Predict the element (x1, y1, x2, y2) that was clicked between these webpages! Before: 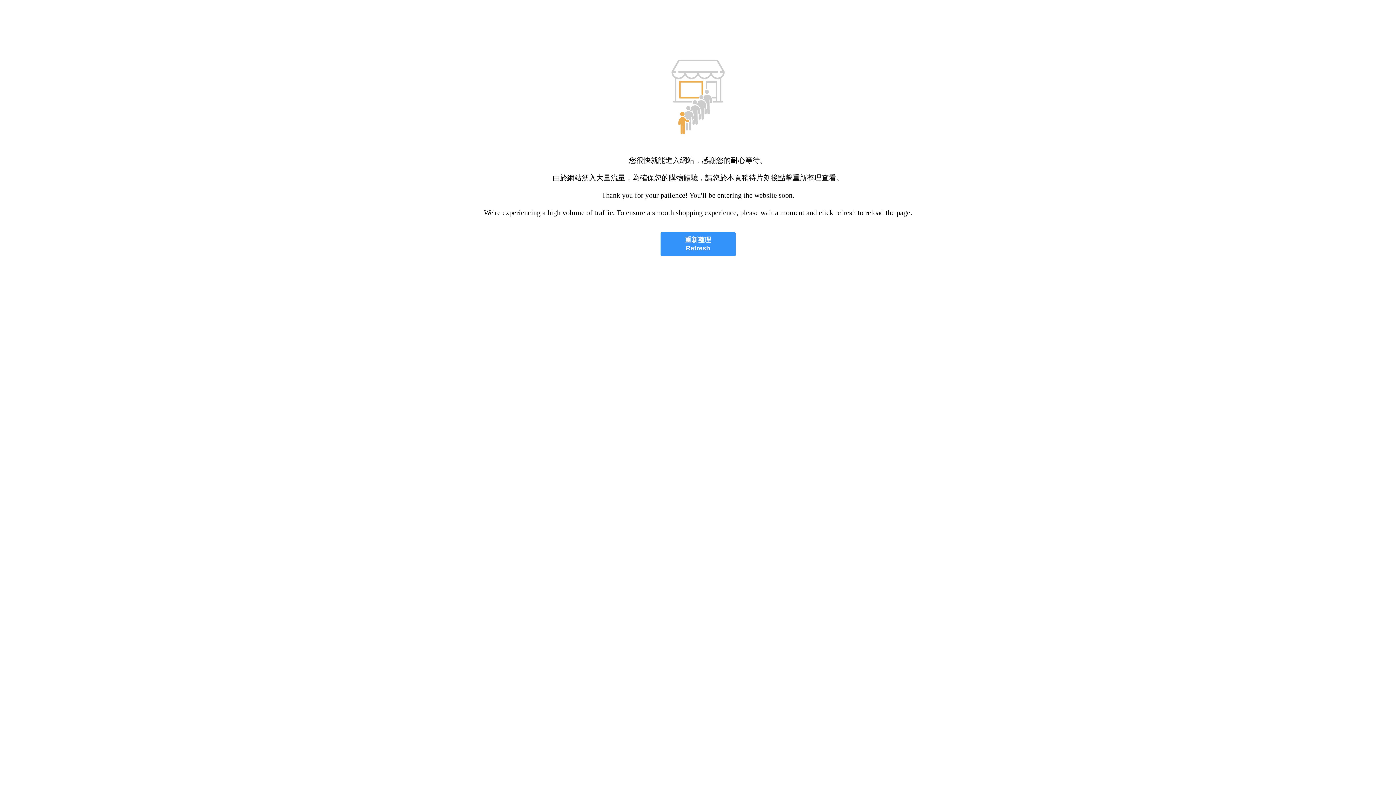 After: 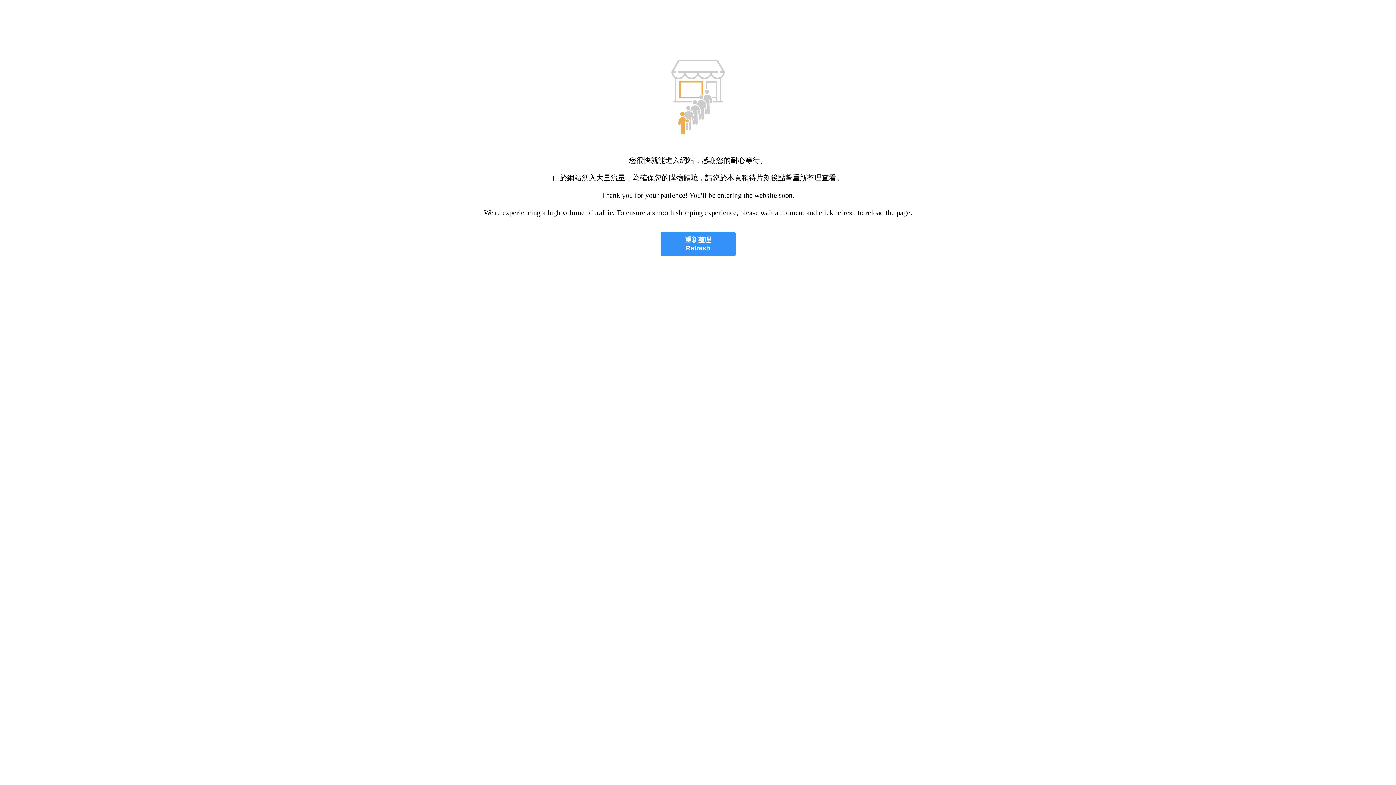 Action: label: 重新整理
Refresh bbox: (660, 232, 735, 256)